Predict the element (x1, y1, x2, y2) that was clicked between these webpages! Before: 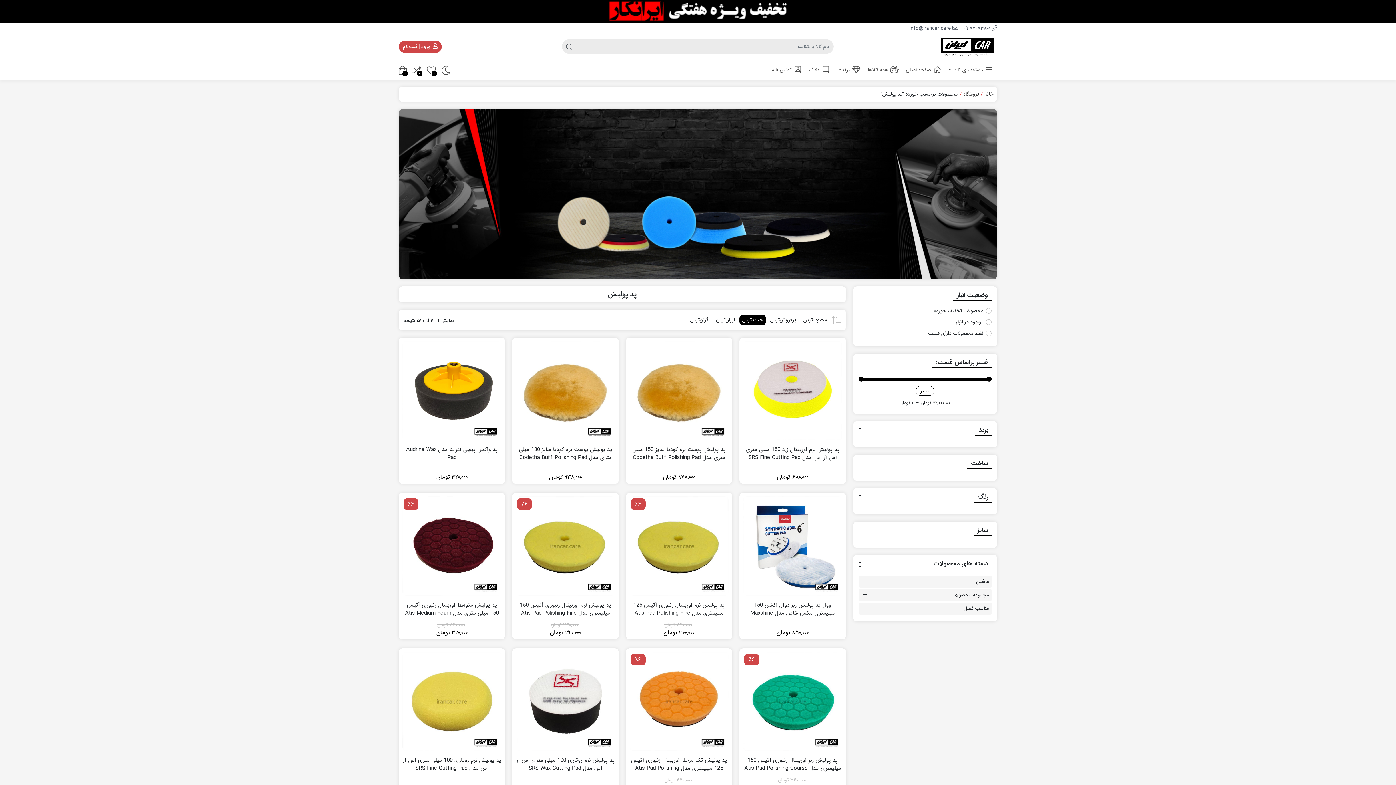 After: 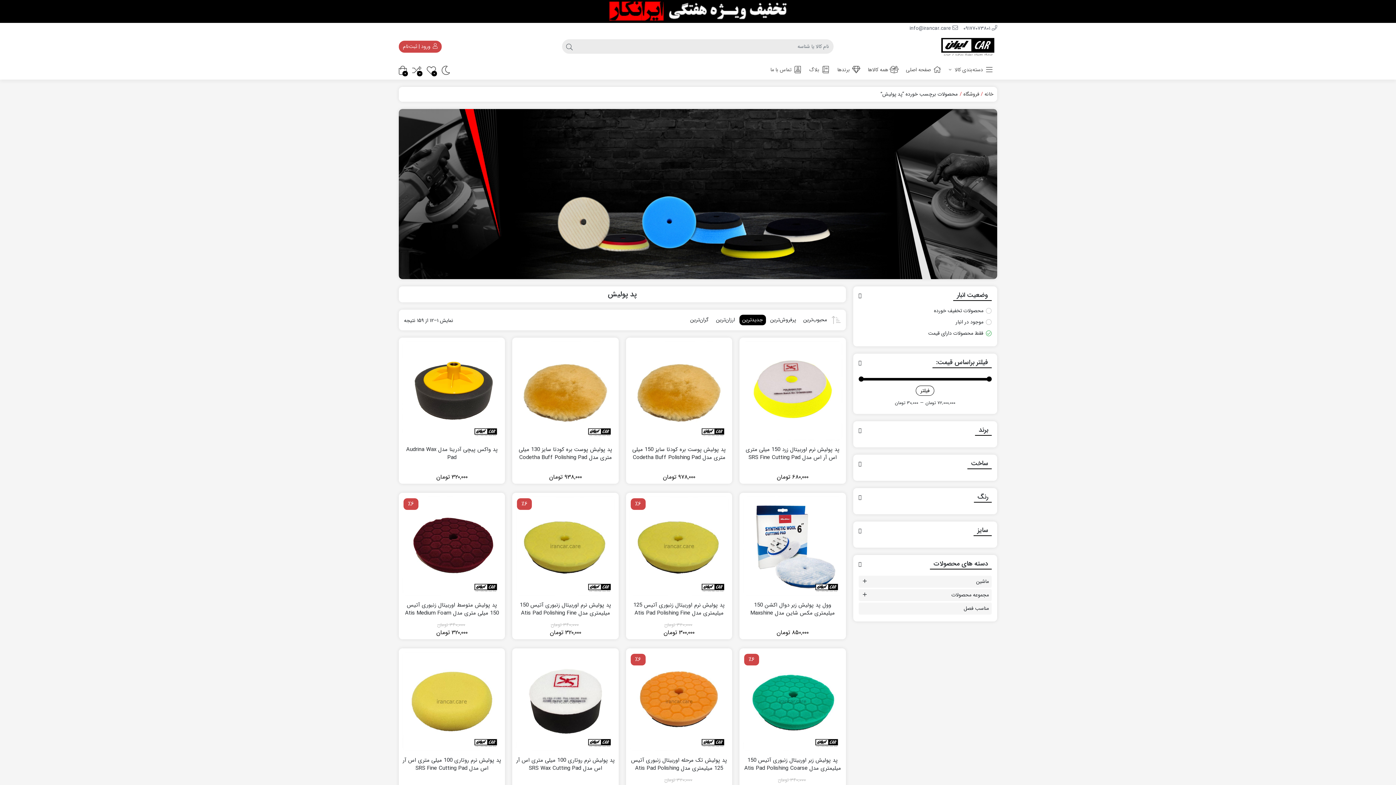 Action: bbox: (858, 329, 992, 337) label: فقط محصولات دارای قیمت